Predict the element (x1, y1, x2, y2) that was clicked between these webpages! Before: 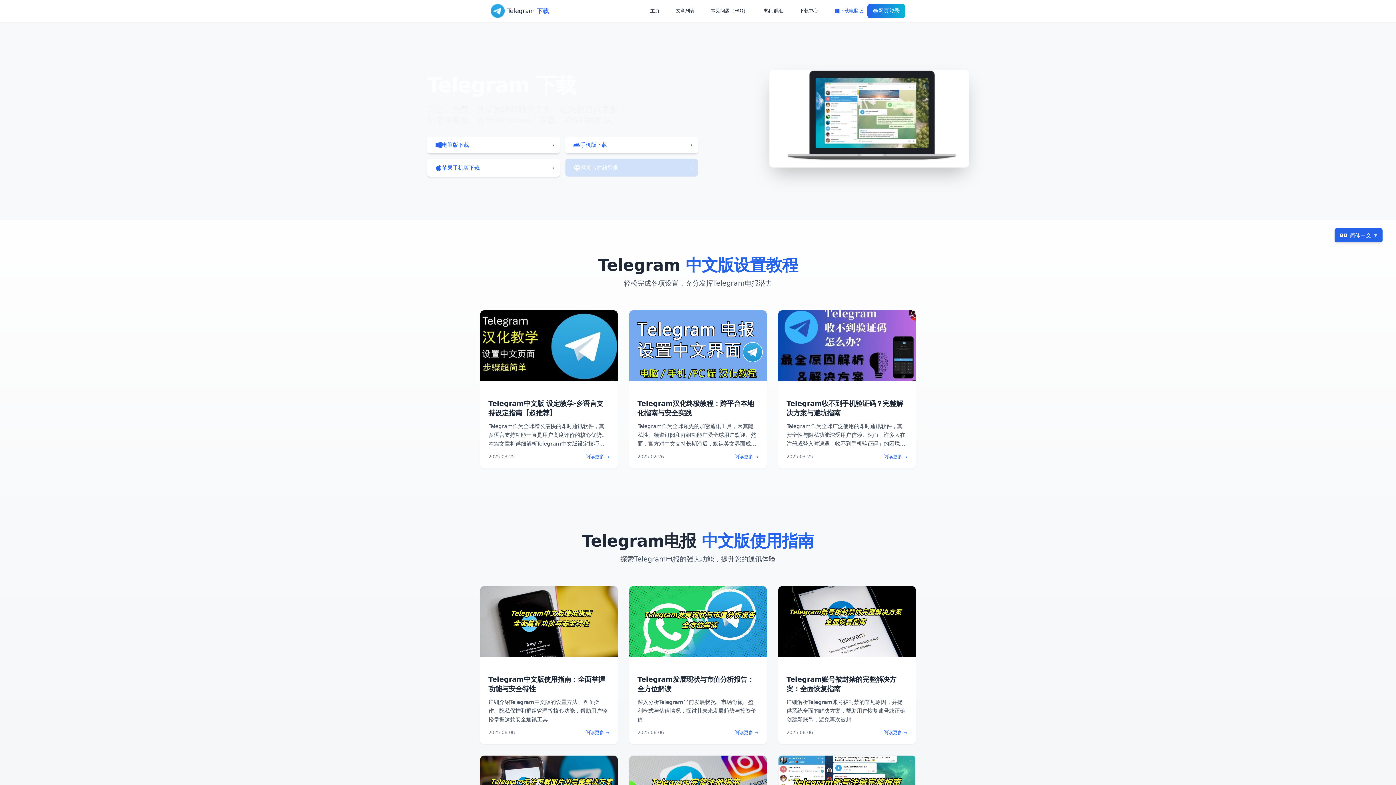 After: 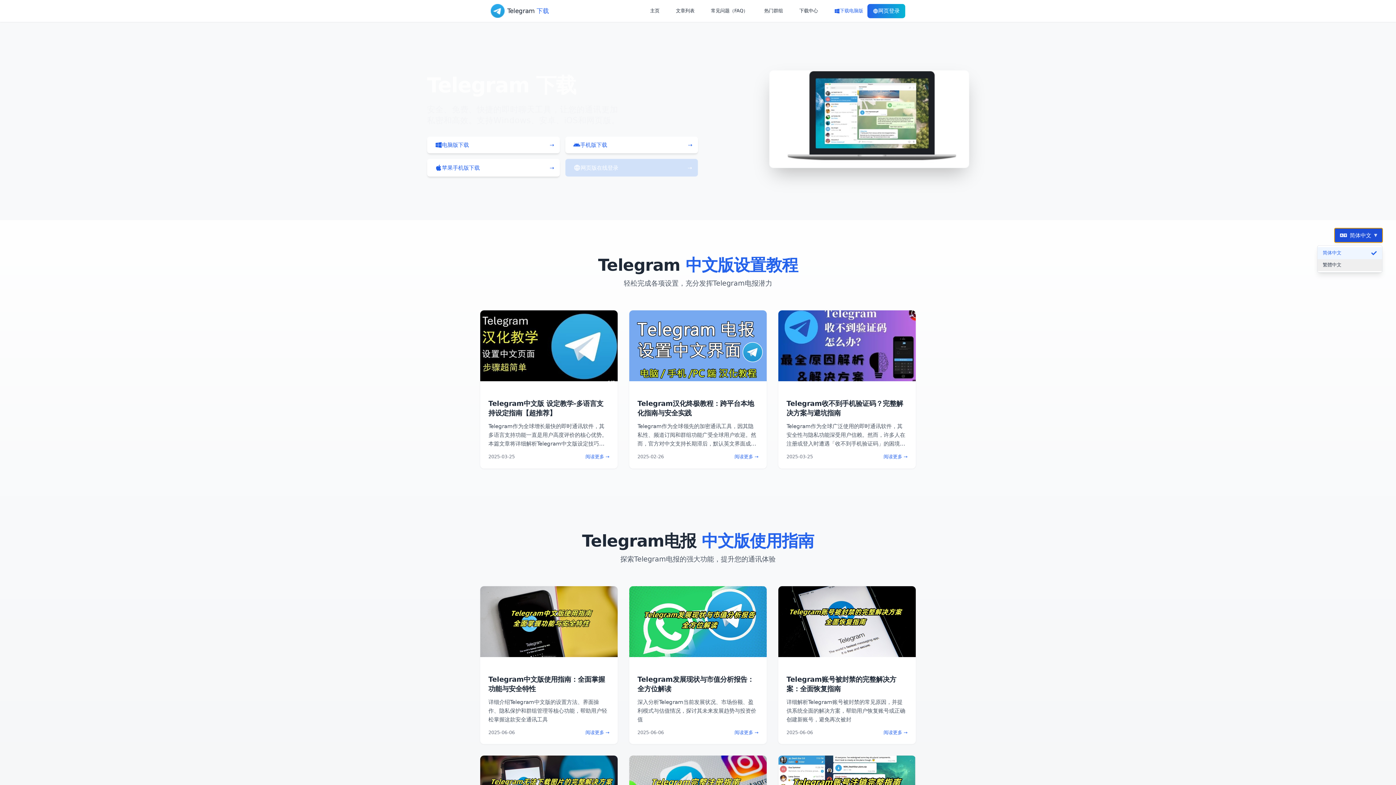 Action: bbox: (1335, 228, 1382, 242) label: 切换语言